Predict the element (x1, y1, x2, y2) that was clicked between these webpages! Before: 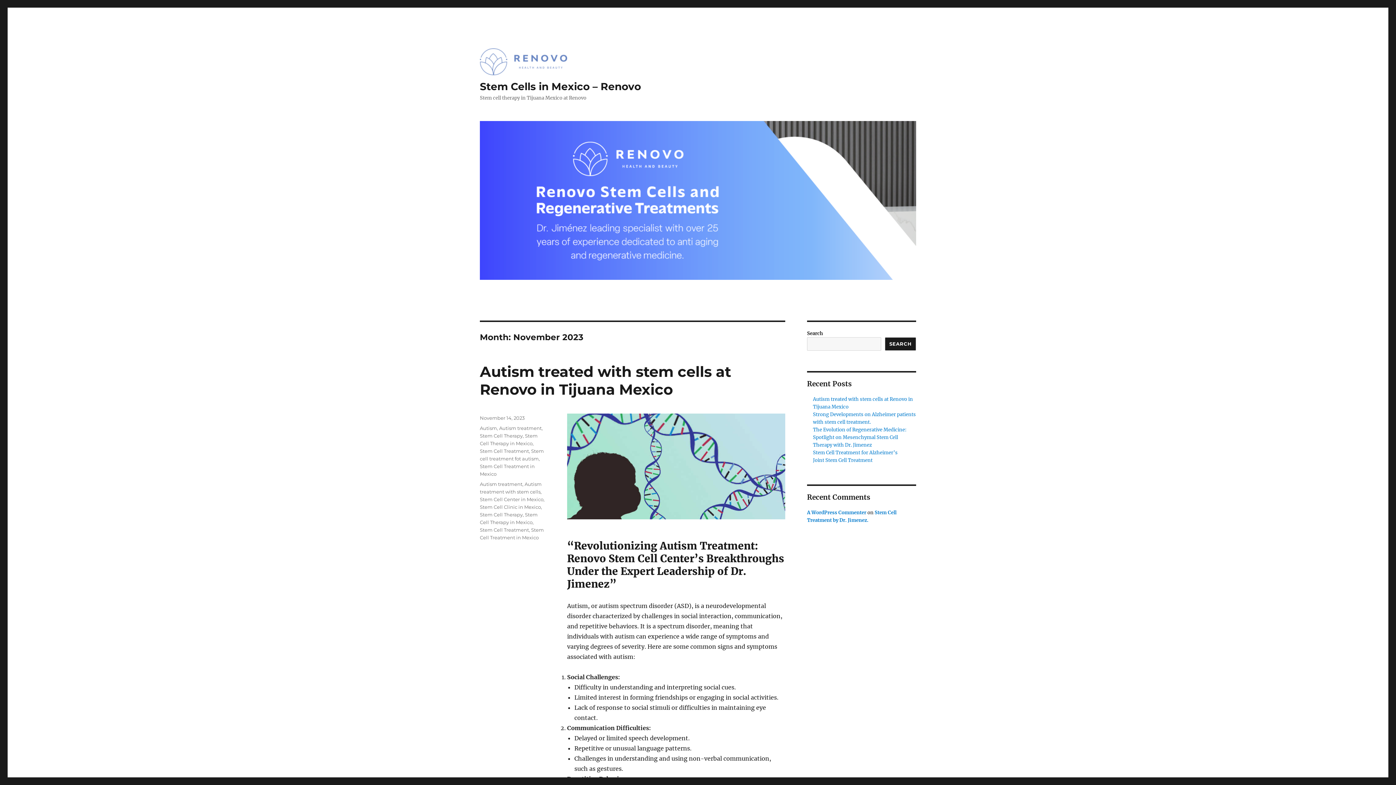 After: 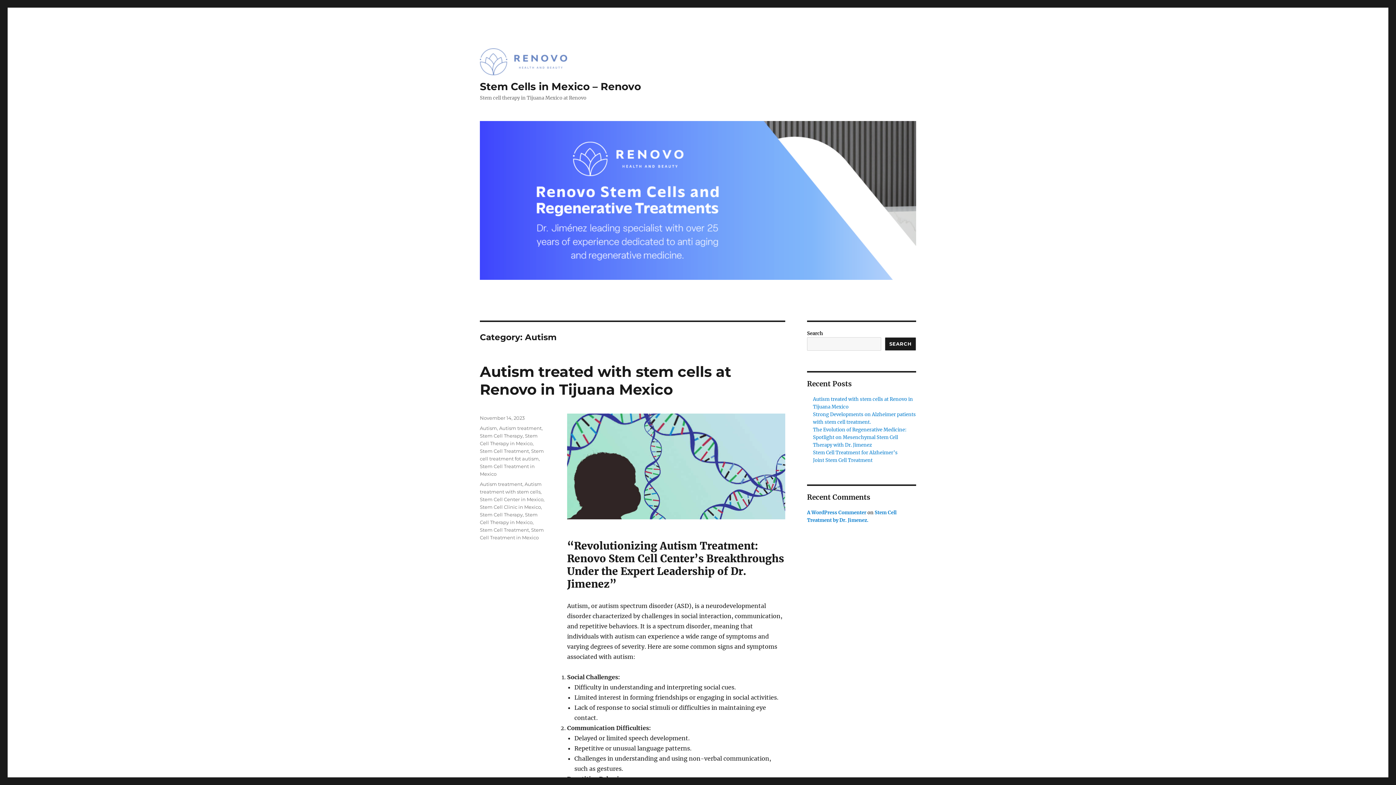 Action: bbox: (480, 425, 497, 431) label: Autism